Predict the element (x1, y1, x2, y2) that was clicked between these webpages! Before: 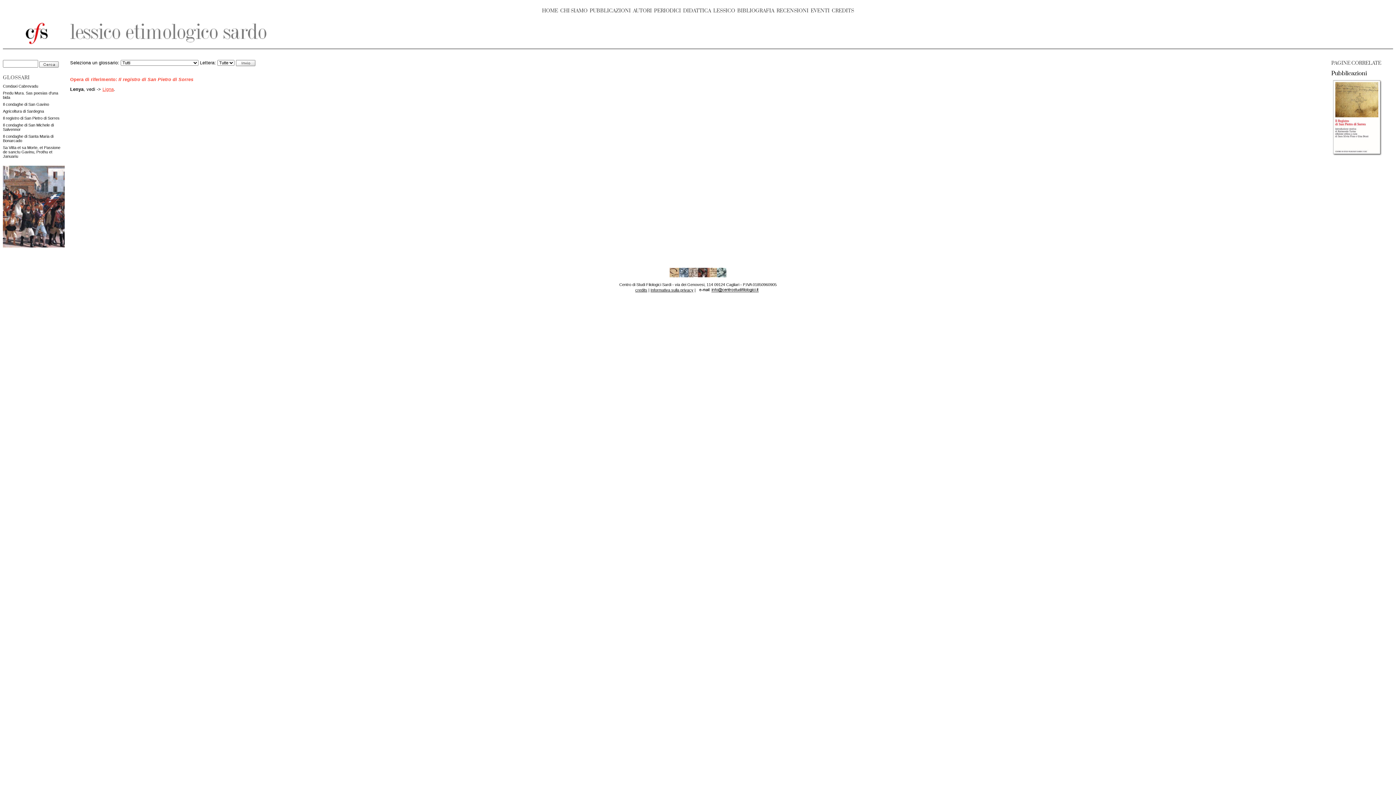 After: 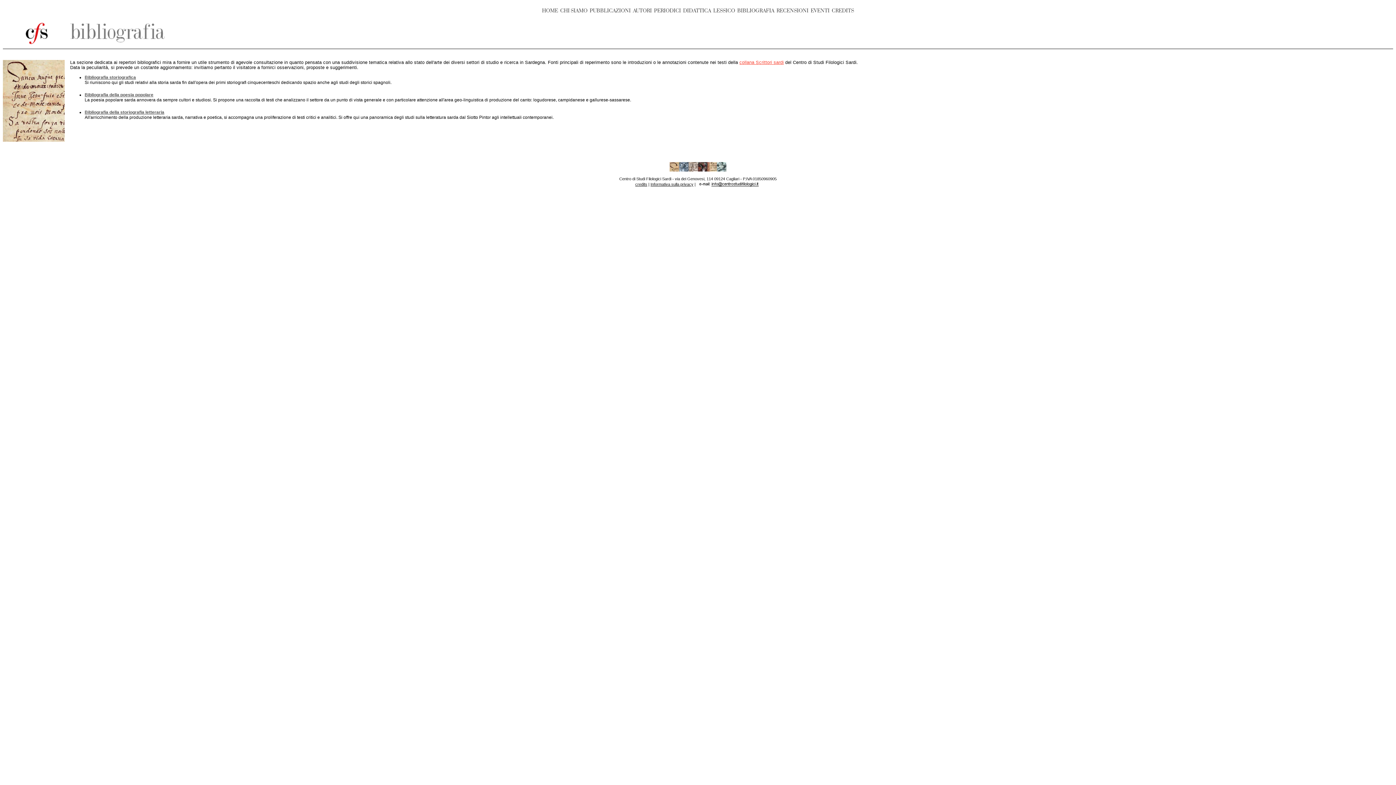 Action: bbox: (737, 7, 774, 13) label: BIBLIOGRAFIA